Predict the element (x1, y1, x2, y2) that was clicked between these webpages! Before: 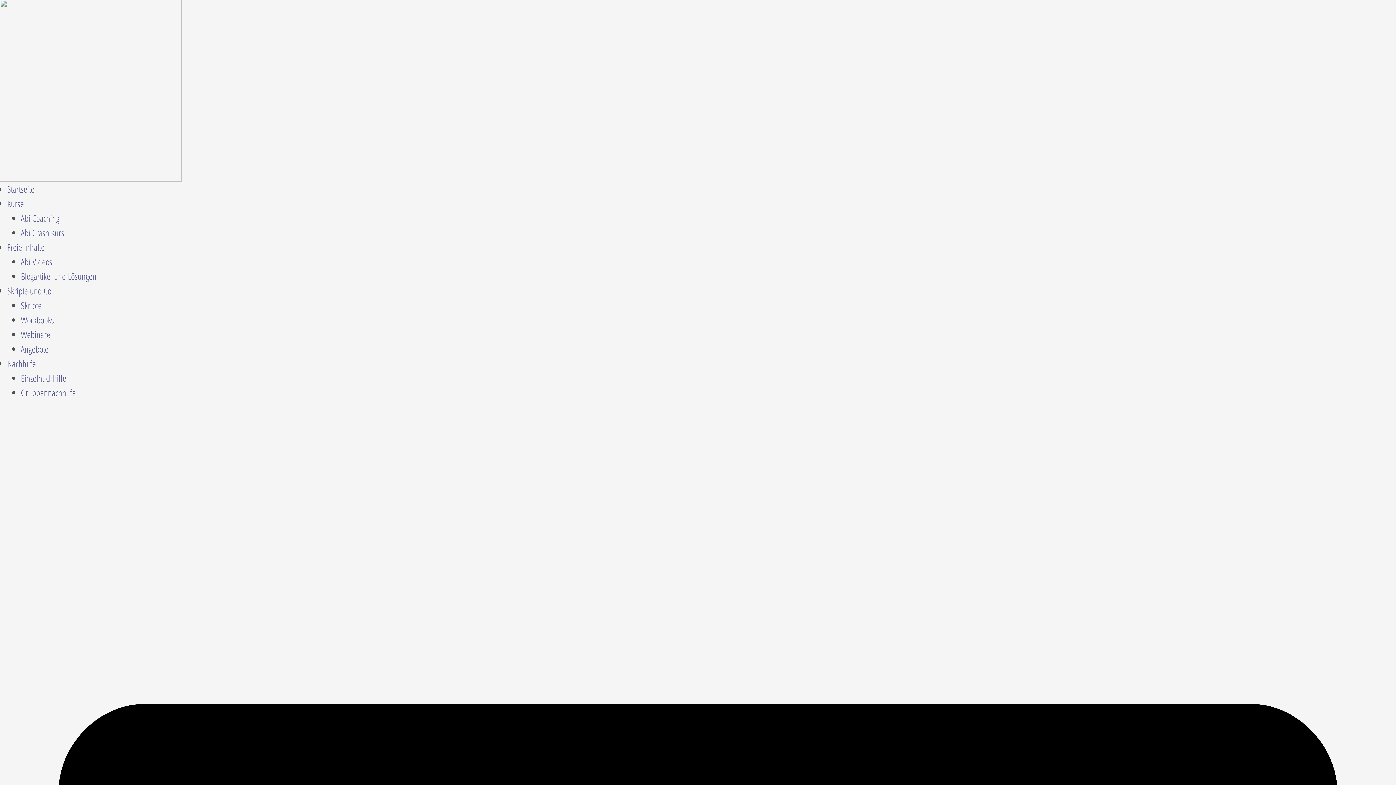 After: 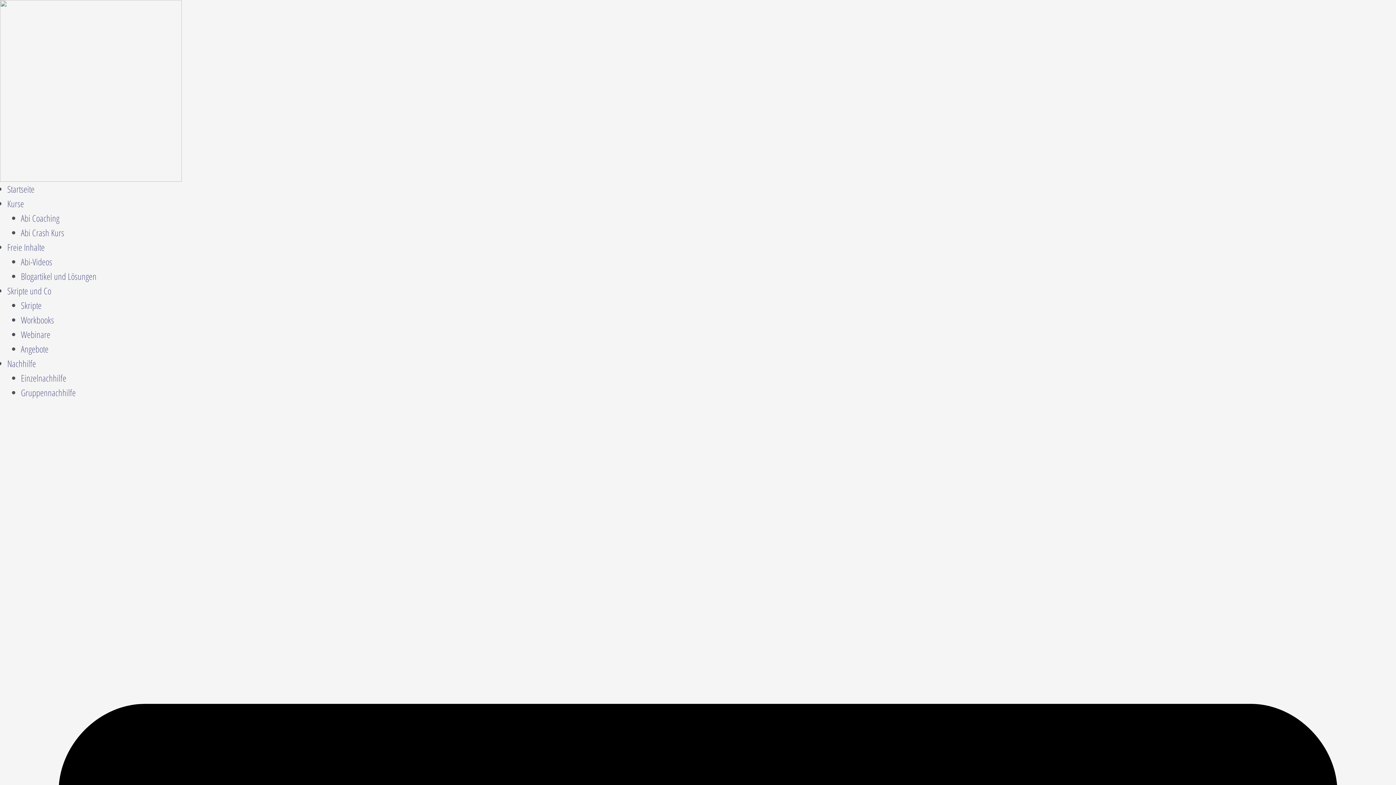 Action: label: Kurse bbox: (7, 197, 24, 209)